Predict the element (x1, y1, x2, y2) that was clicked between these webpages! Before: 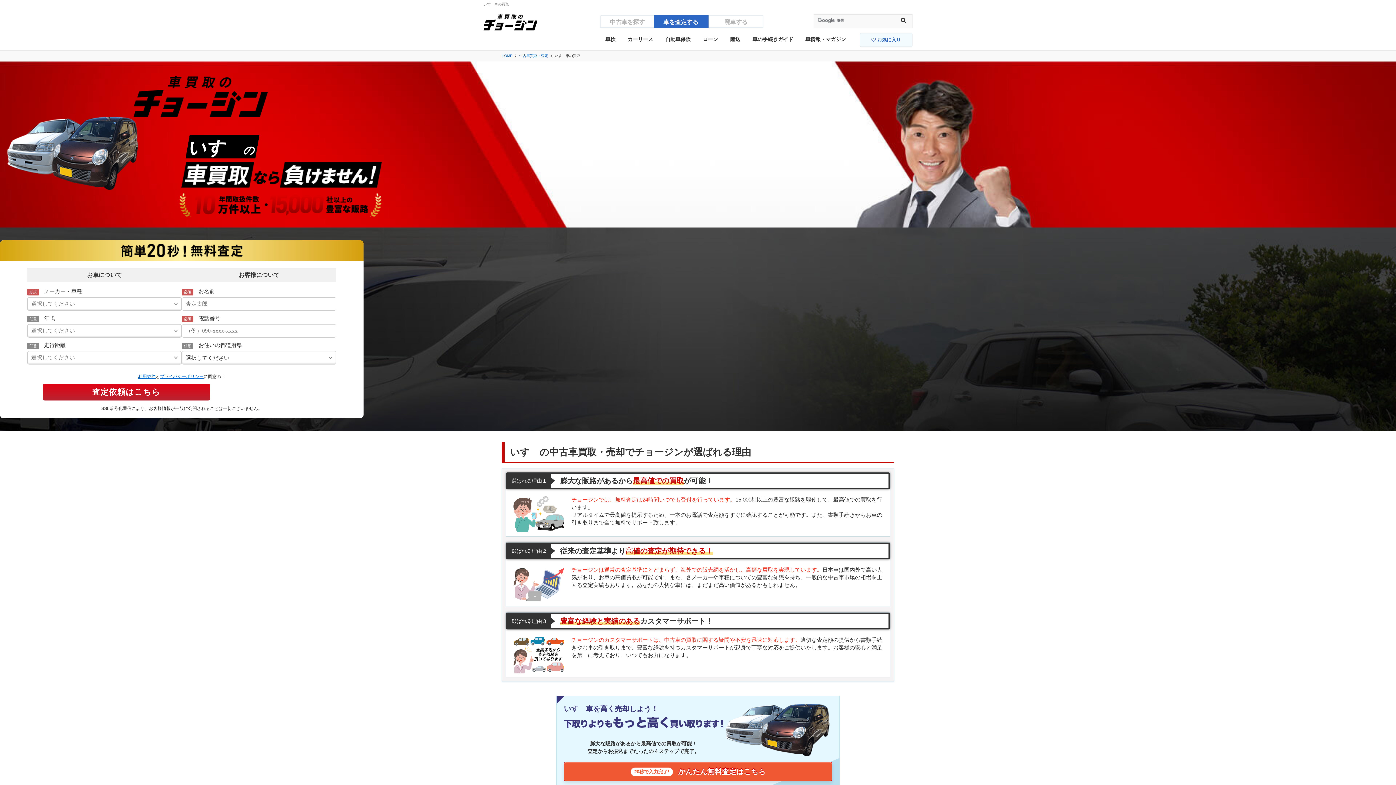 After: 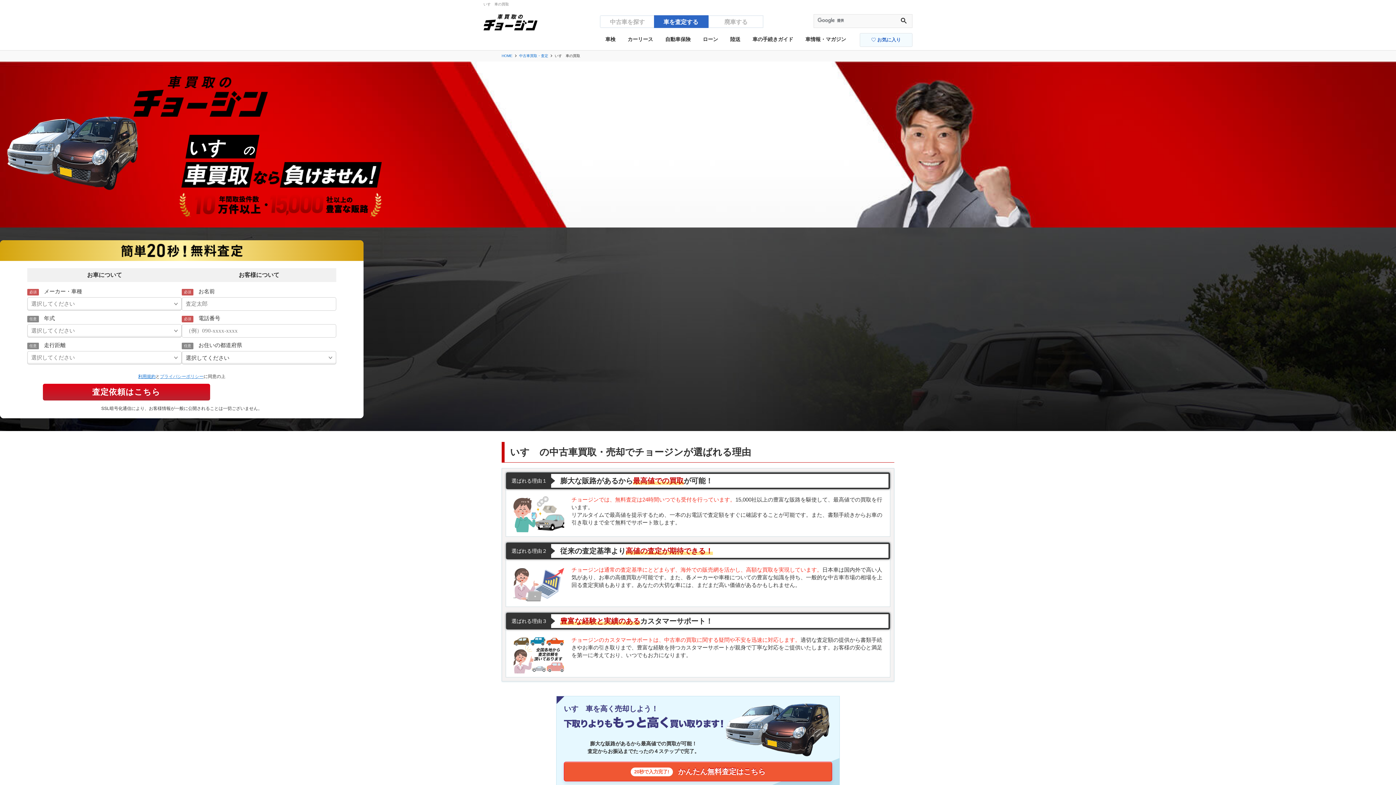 Action: label: プライバシーポリシー bbox: (160, 374, 203, 379)